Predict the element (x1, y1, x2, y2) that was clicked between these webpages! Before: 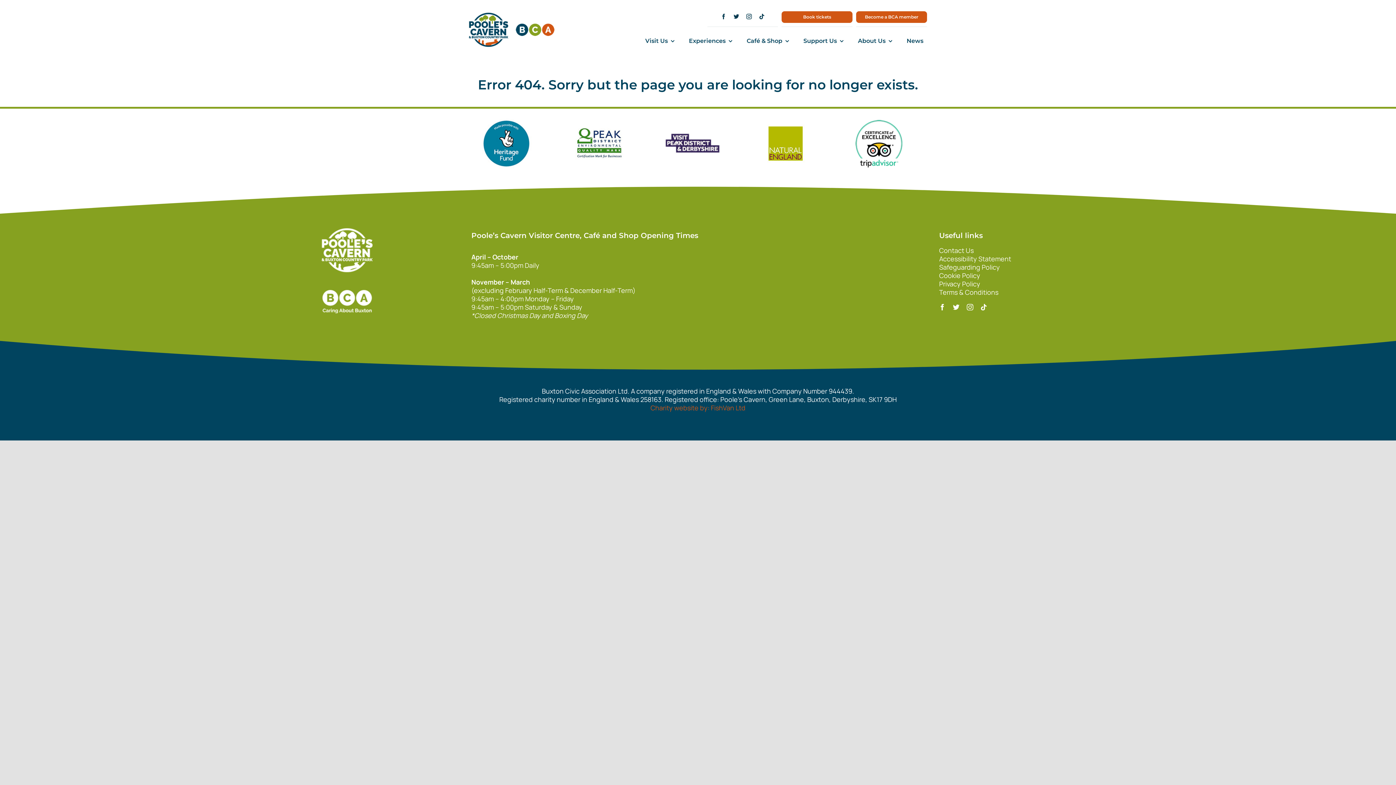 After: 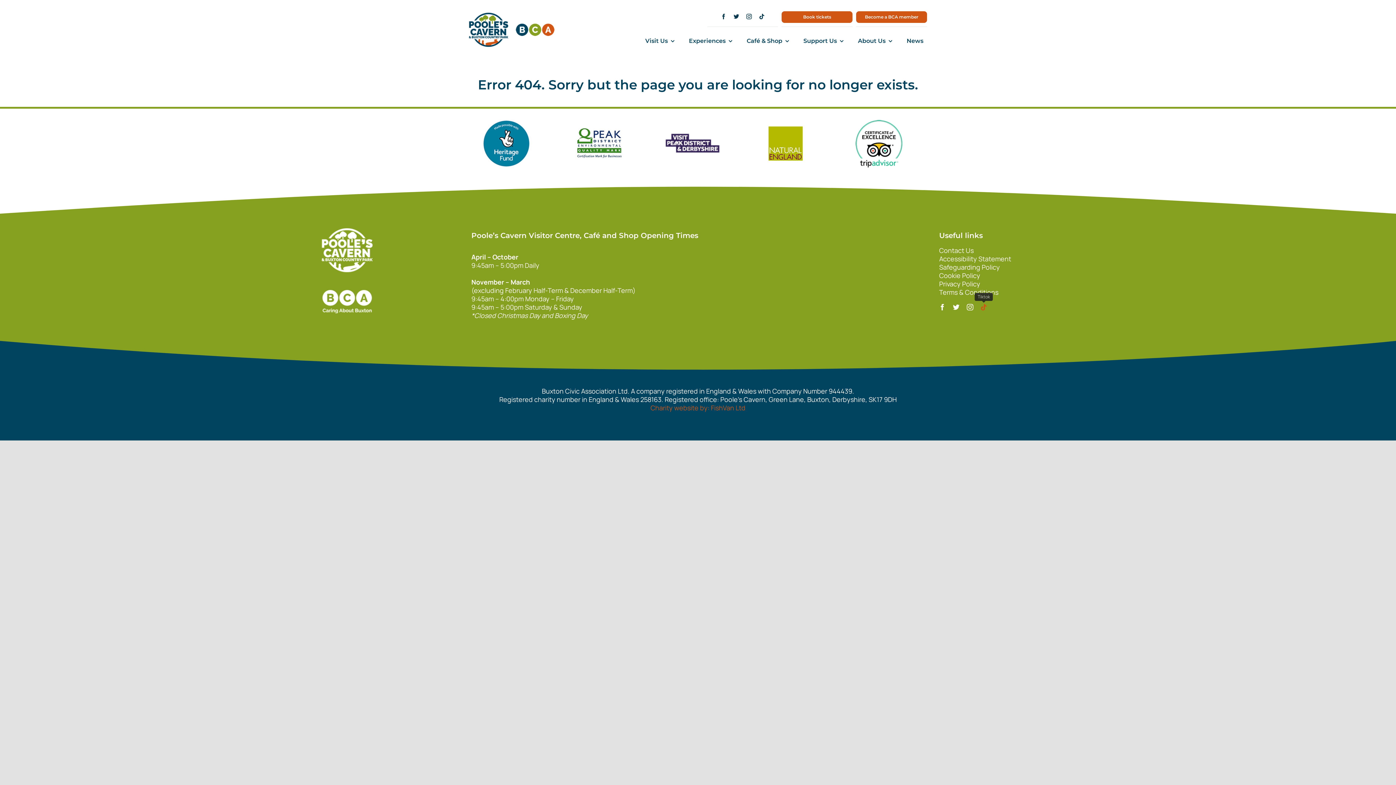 Action: label: tiktok bbox: (980, 304, 987, 310)